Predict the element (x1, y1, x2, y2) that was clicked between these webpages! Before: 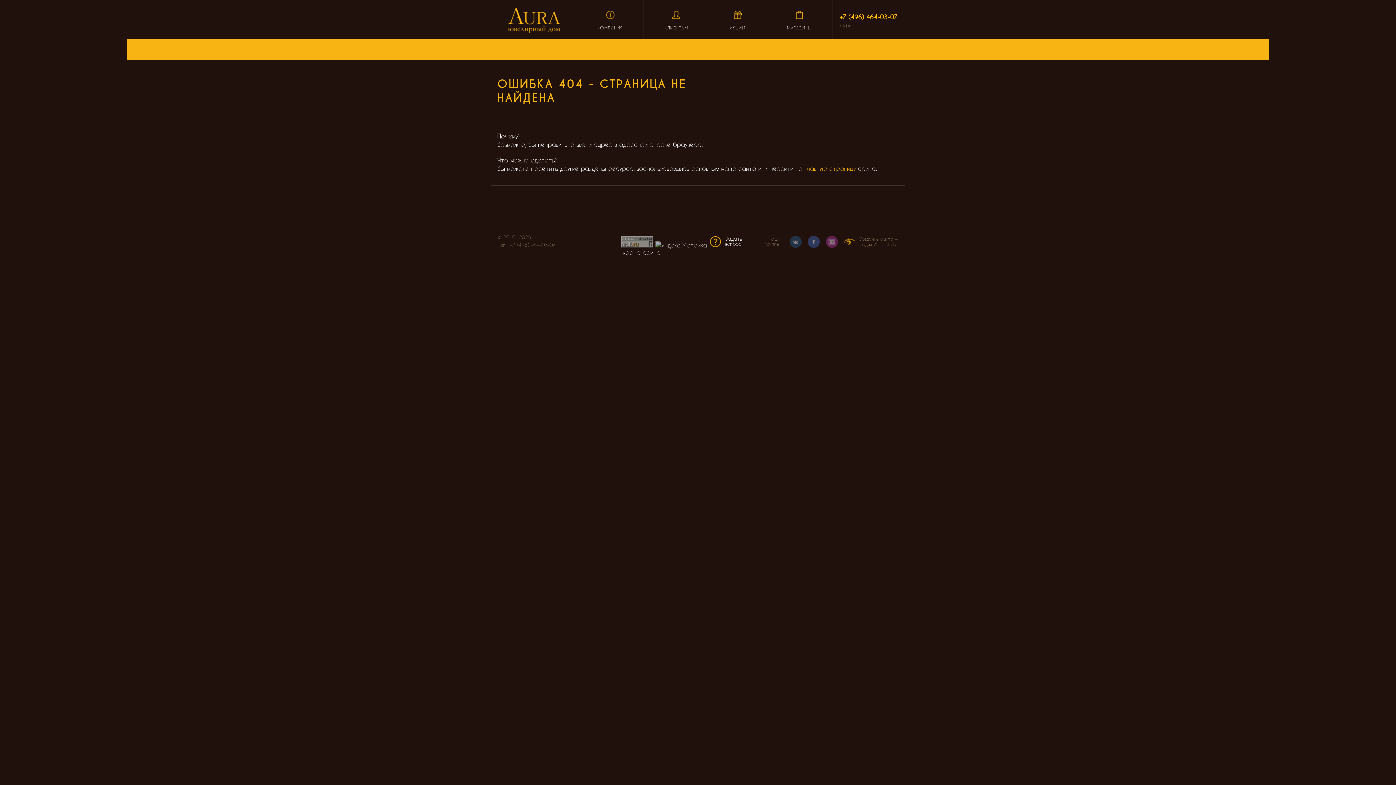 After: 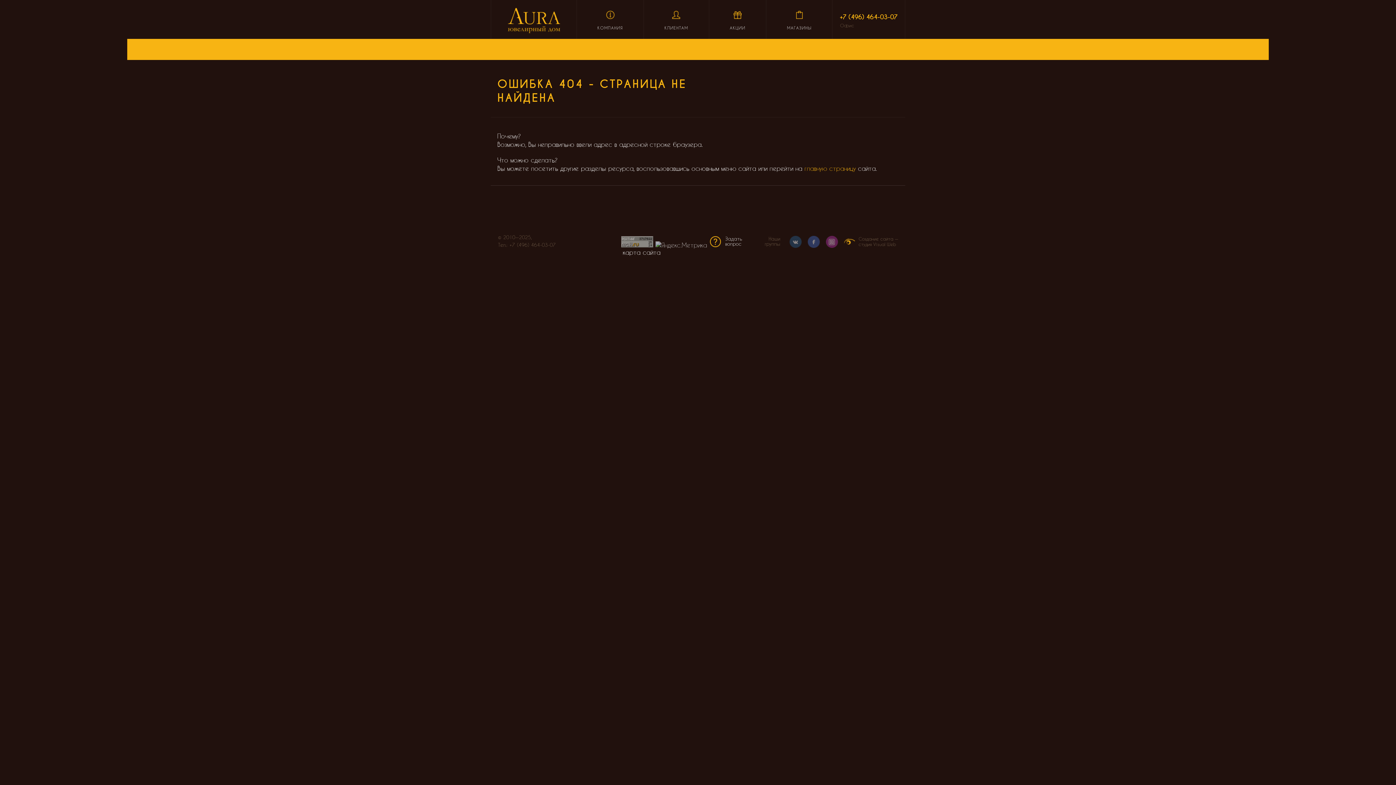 Action: bbox: (789, 236, 801, 249)